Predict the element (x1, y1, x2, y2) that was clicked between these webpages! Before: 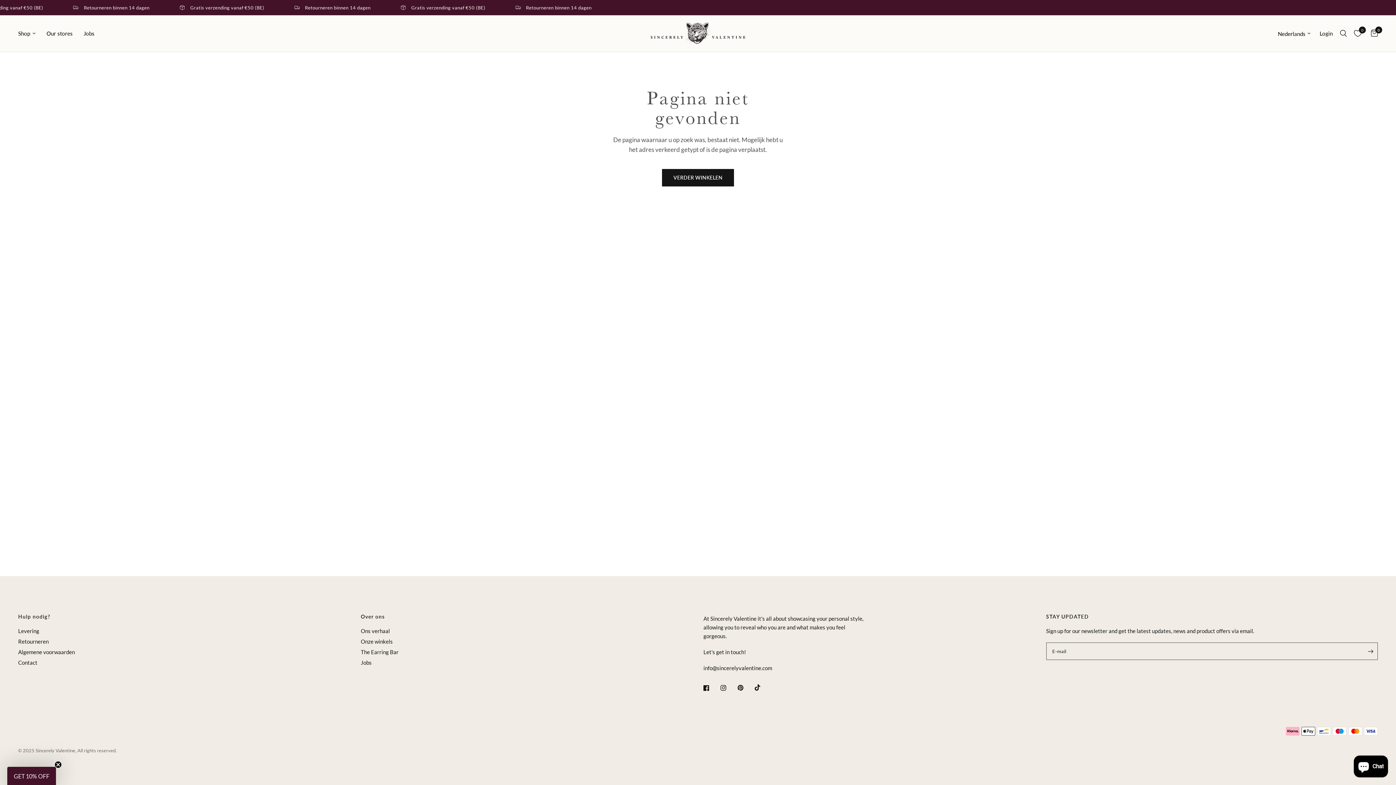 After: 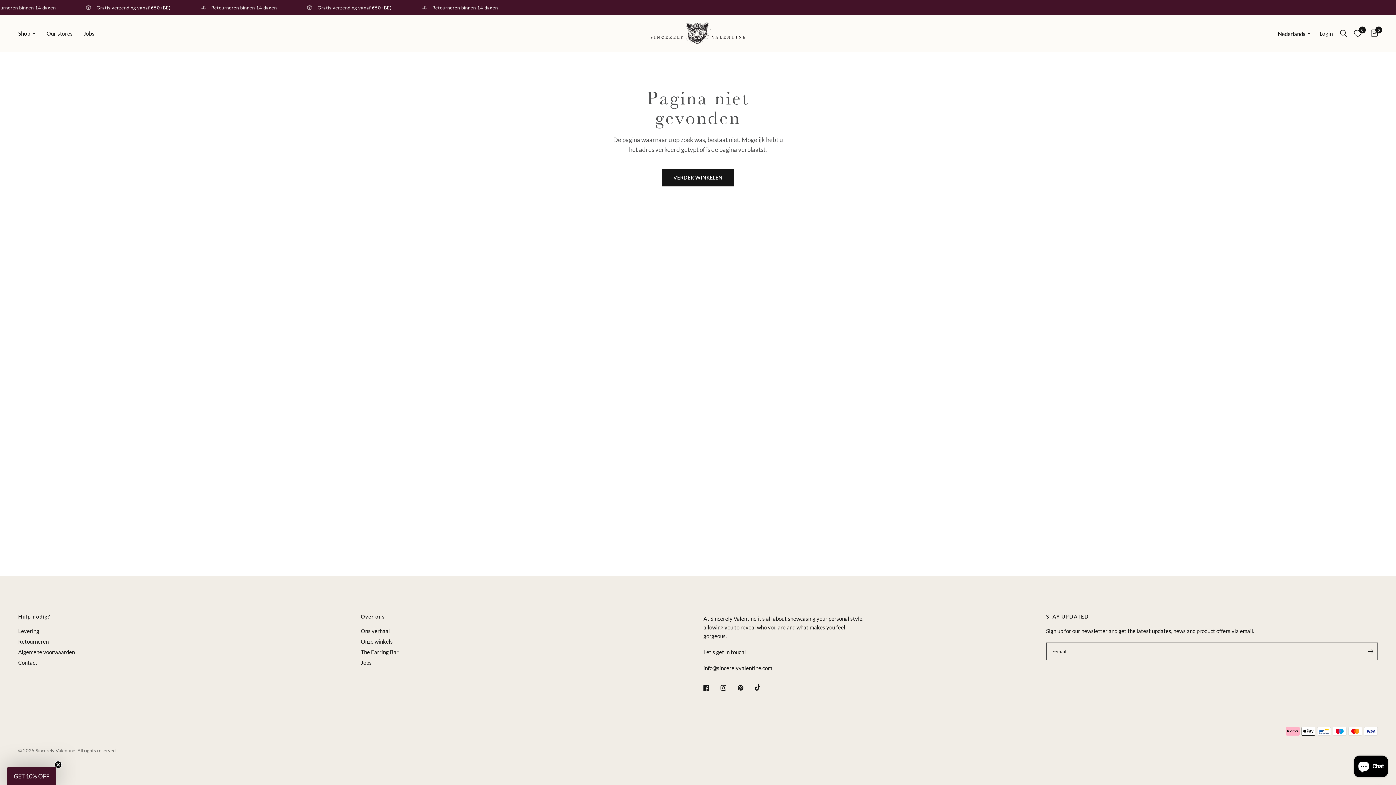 Action: bbox: (737, 680, 753, 696)